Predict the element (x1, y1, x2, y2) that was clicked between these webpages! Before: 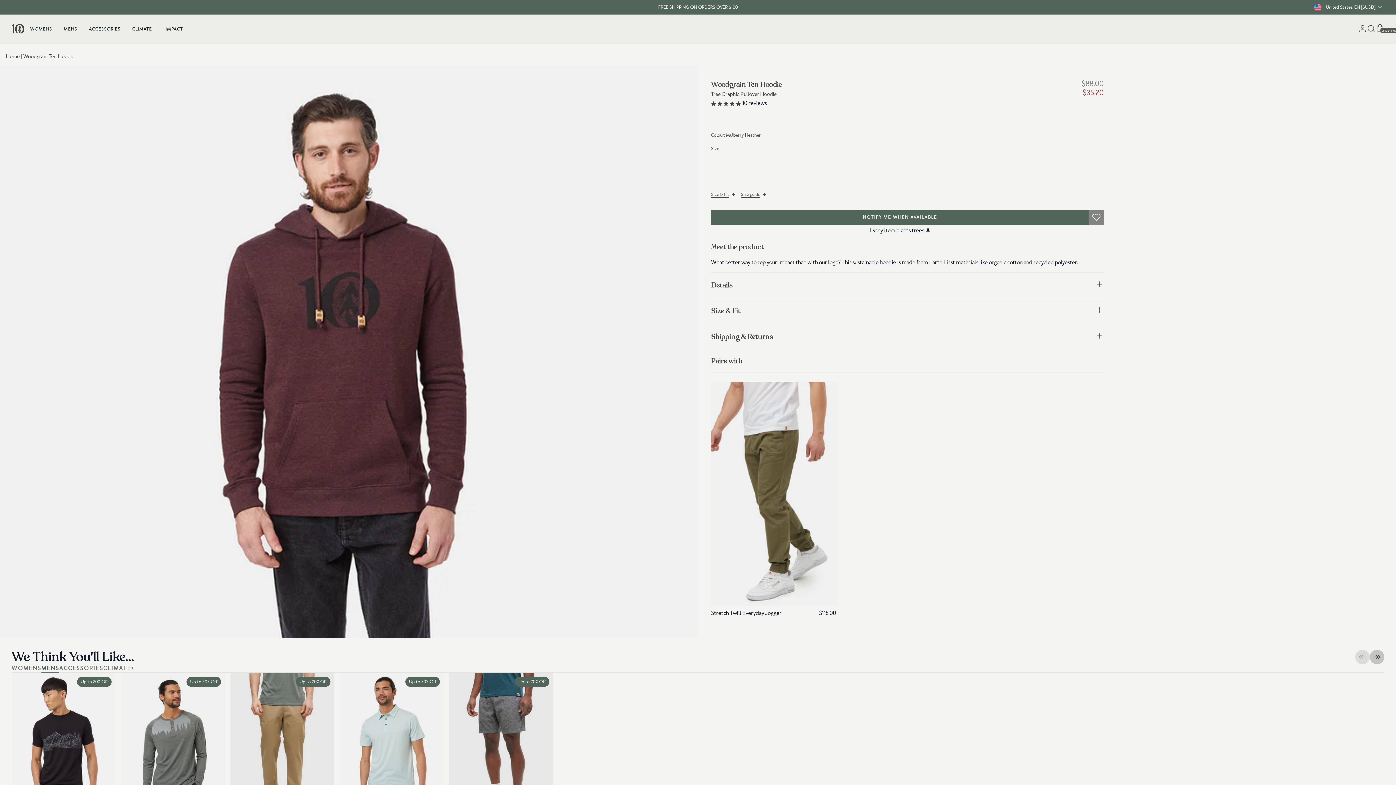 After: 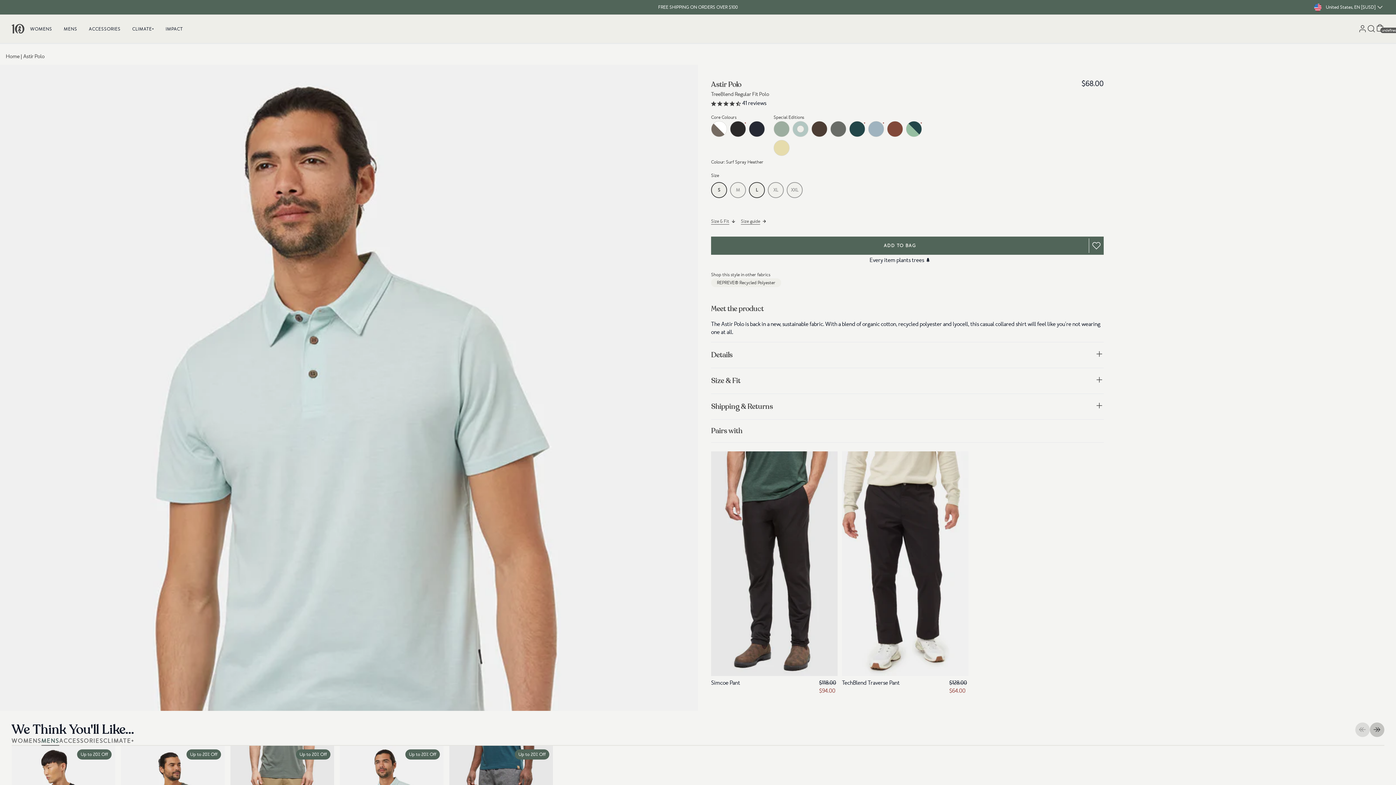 Action: bbox: (340, 673, 443, 819)